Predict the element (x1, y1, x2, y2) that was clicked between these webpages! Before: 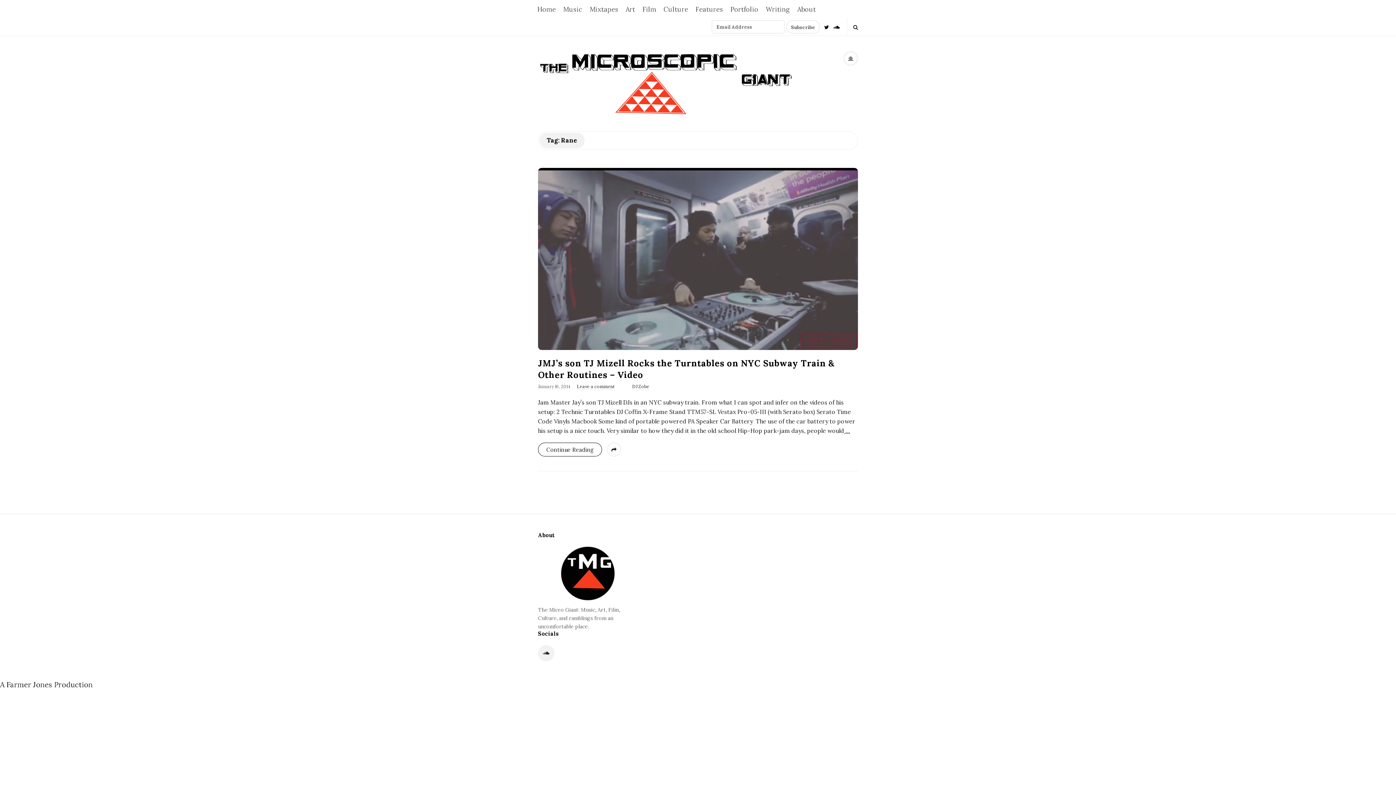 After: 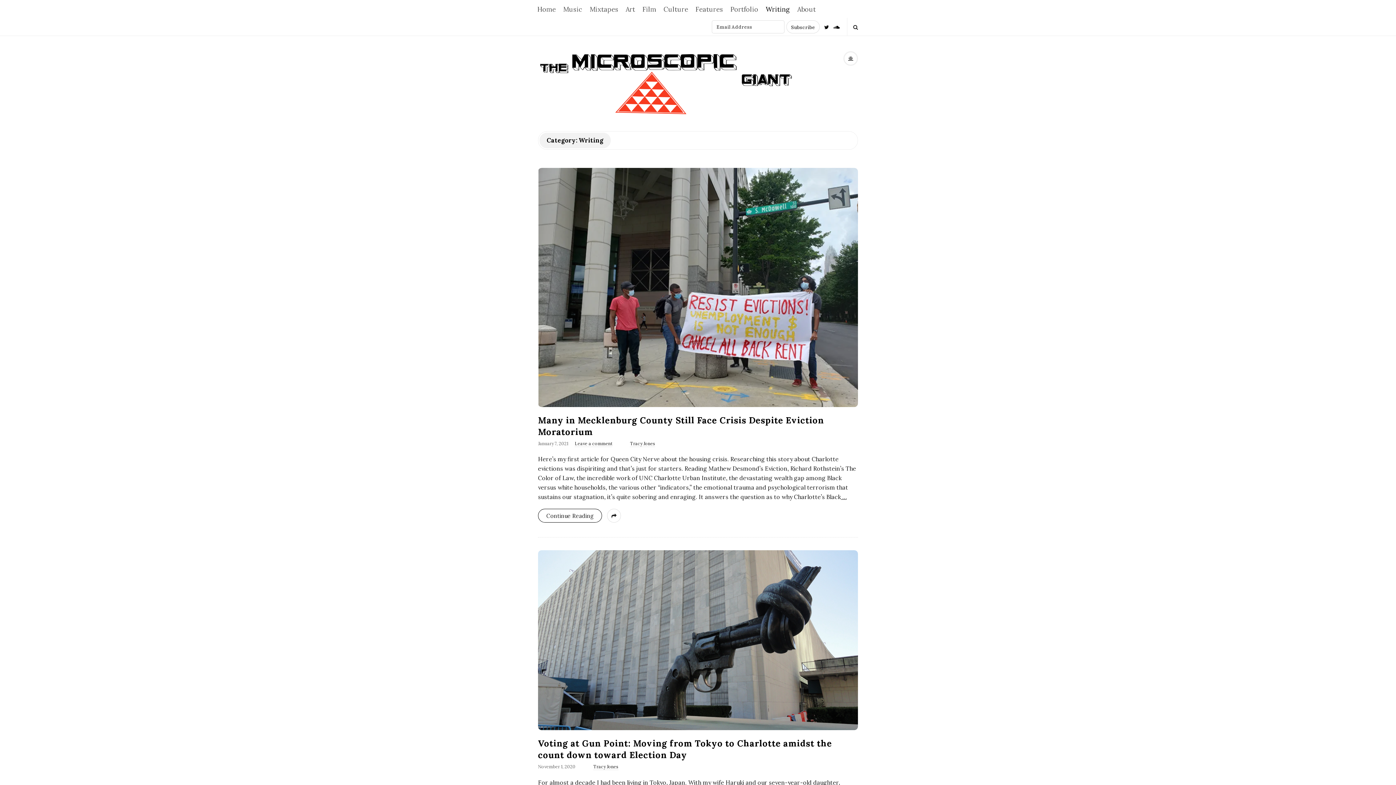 Action: bbox: (762, 0, 793, 17) label: Writing